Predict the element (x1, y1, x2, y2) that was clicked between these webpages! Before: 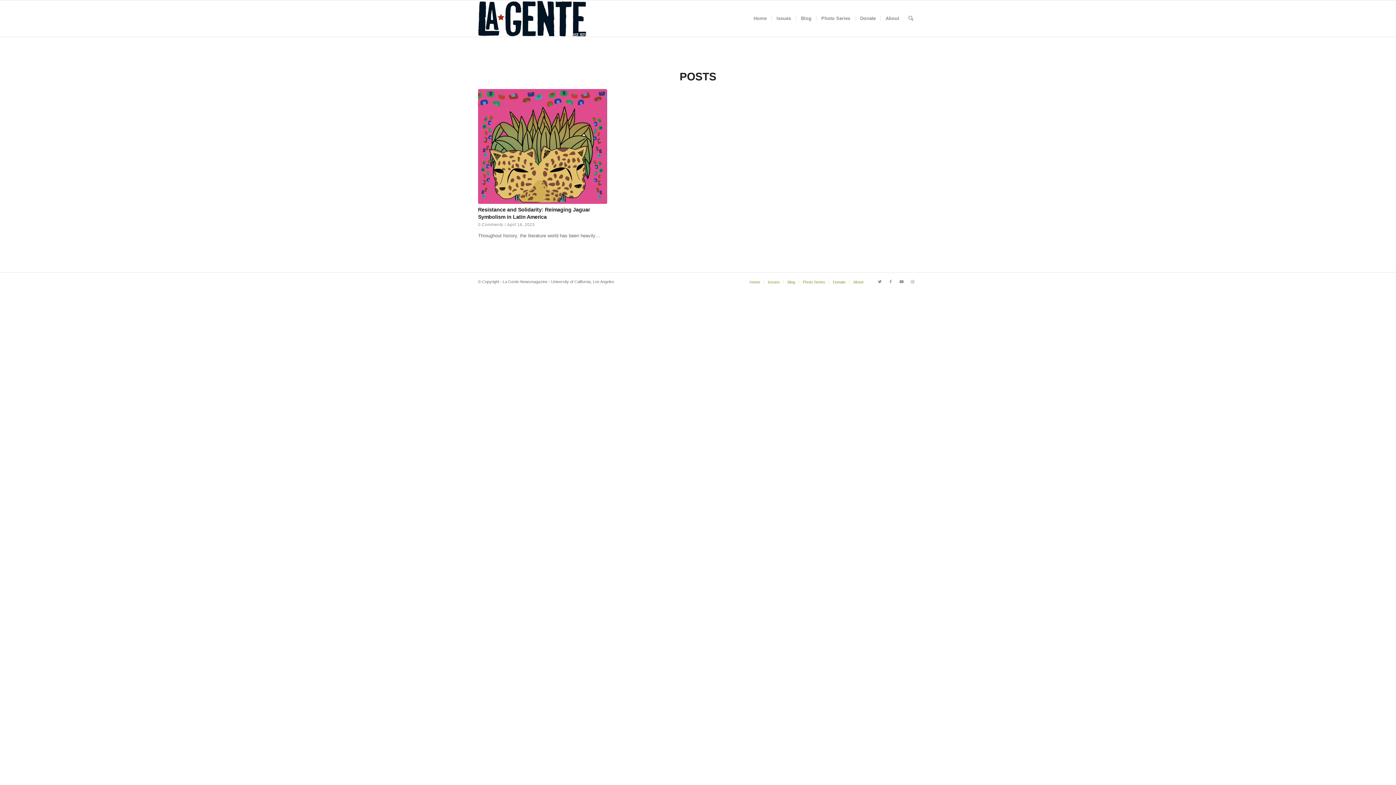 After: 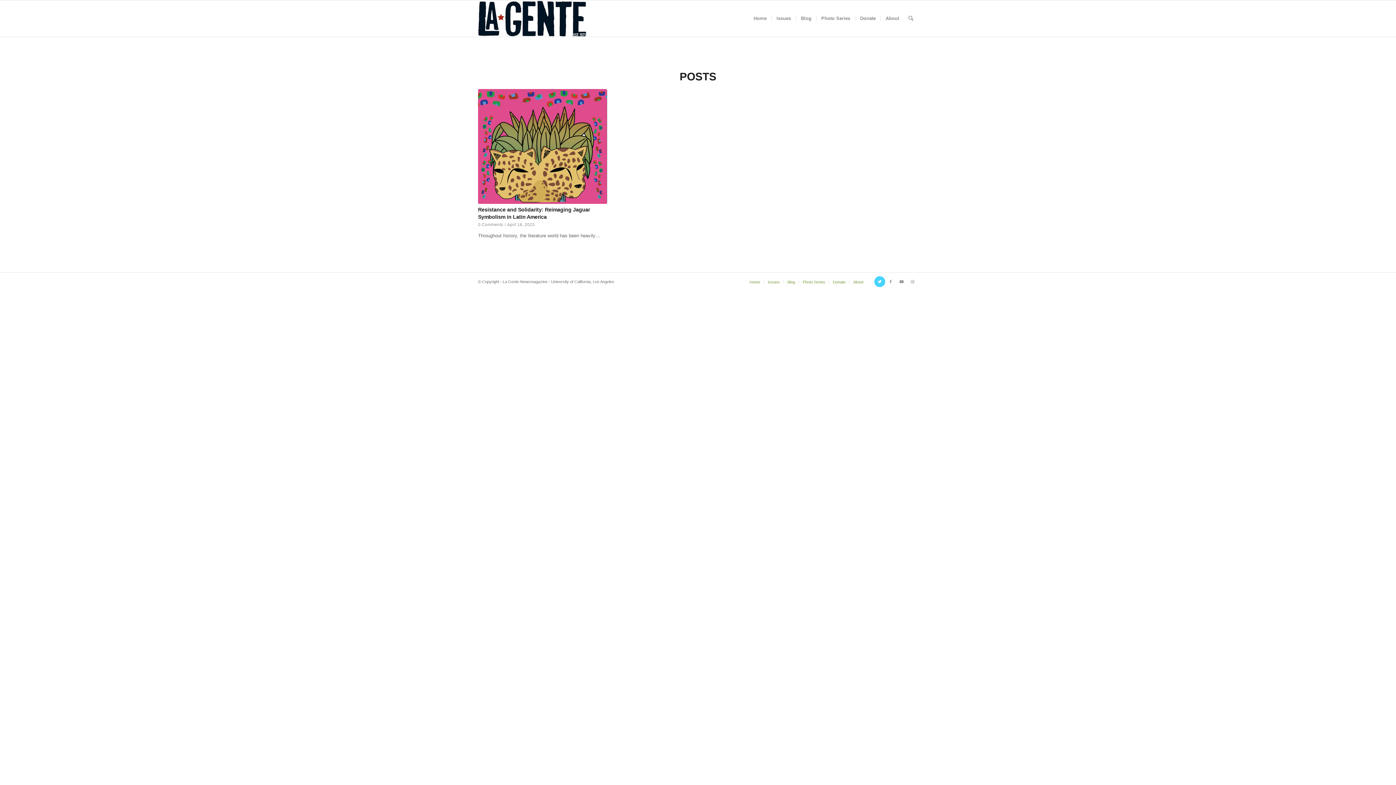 Action: label: Link to Twitter bbox: (874, 276, 885, 287)